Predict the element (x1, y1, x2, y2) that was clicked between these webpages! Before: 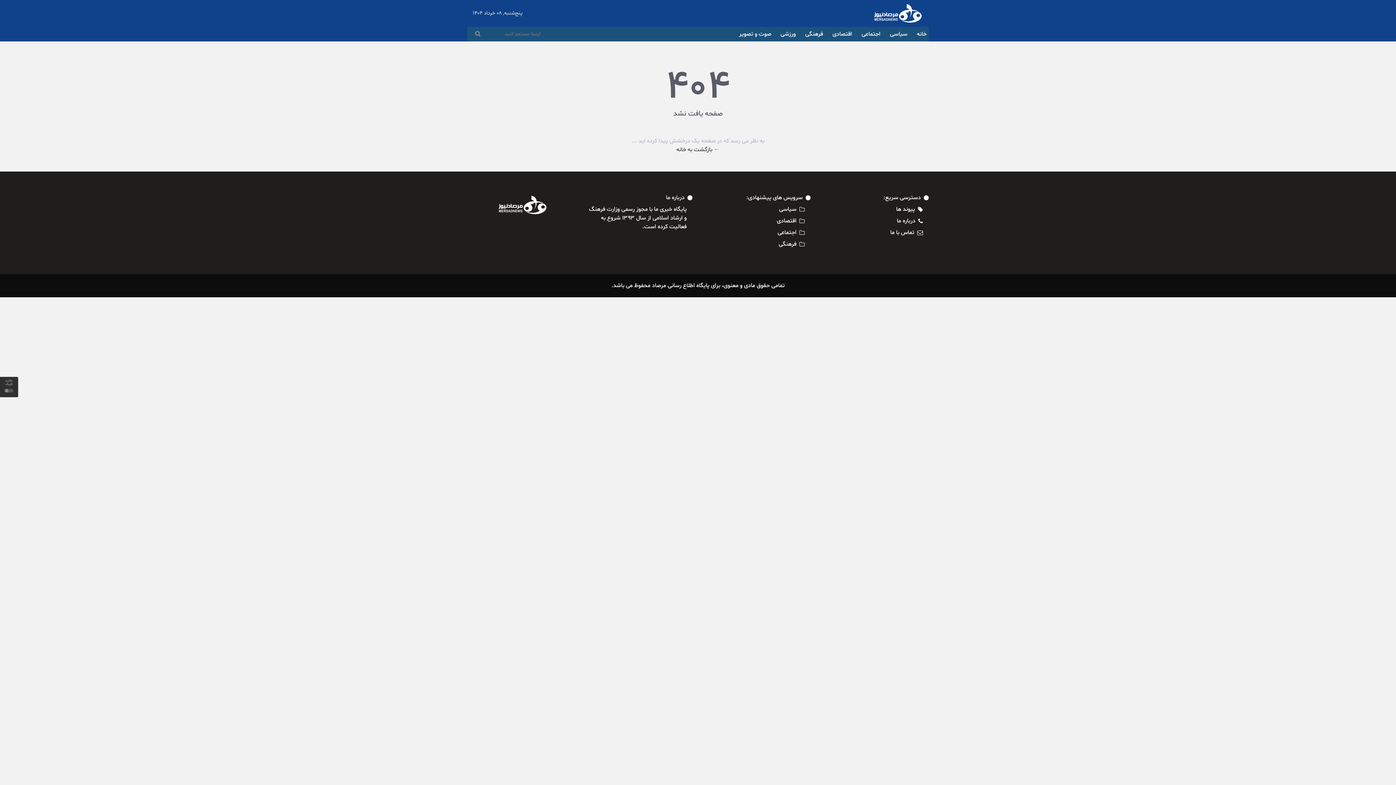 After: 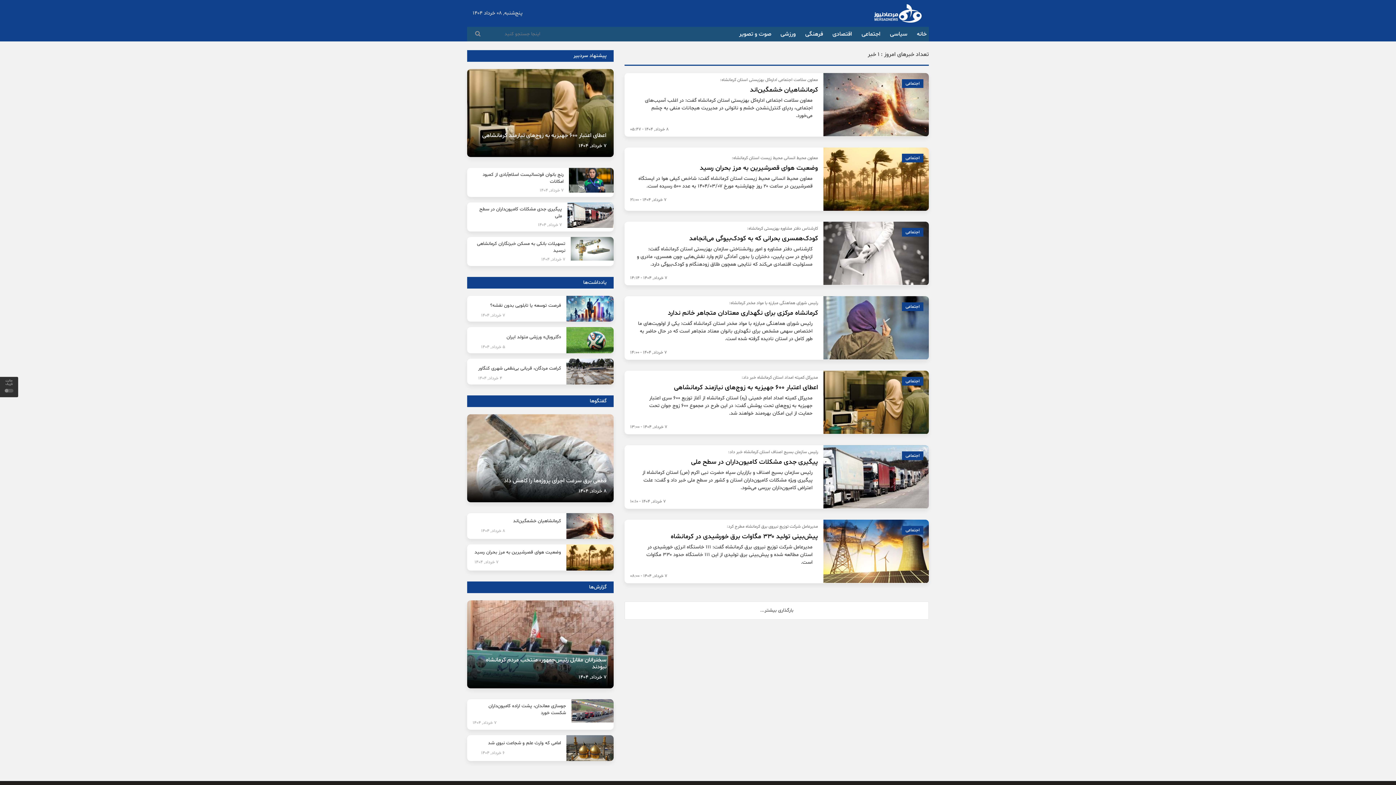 Action: label: اجتماعی bbox: (777, 228, 796, 237)